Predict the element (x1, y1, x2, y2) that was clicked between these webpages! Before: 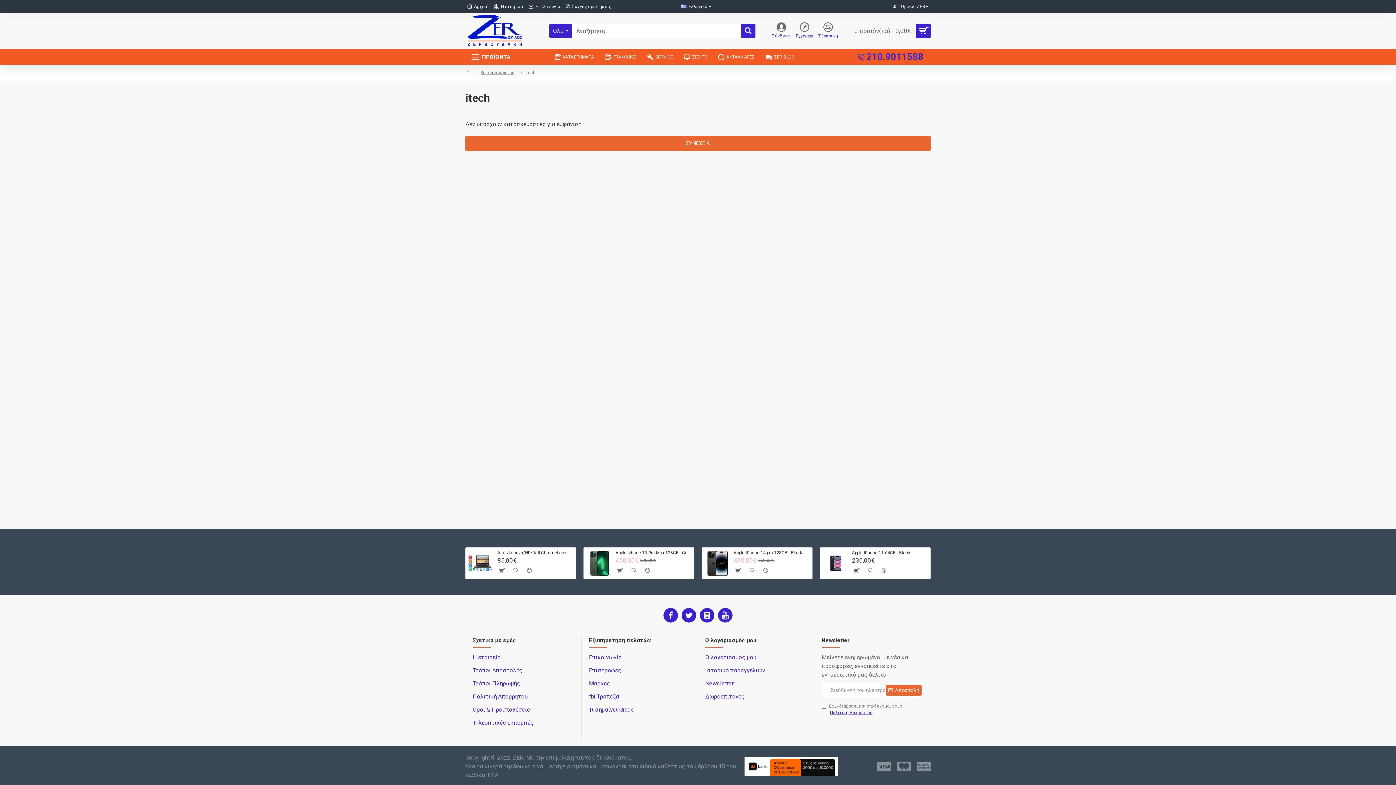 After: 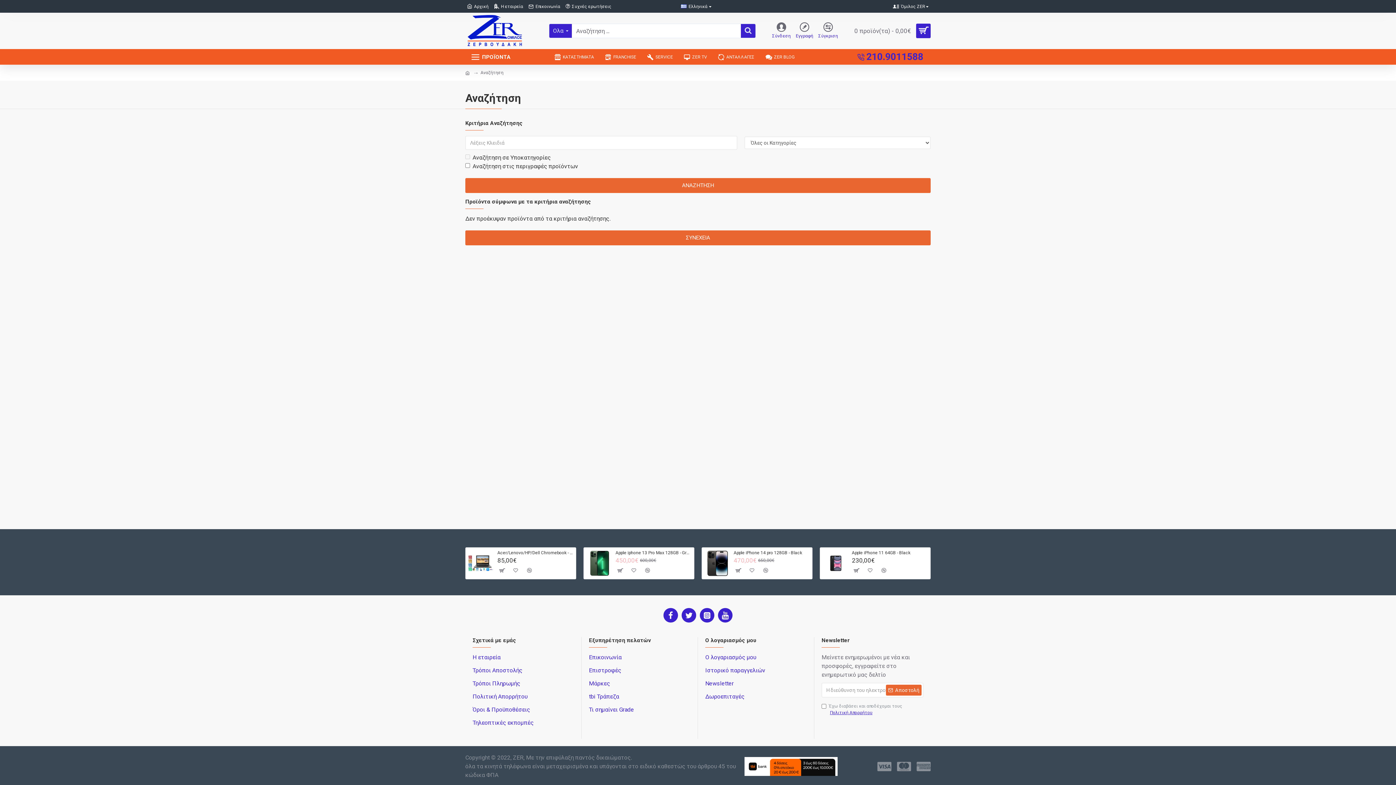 Action: bbox: (741, 24, 755, 37)